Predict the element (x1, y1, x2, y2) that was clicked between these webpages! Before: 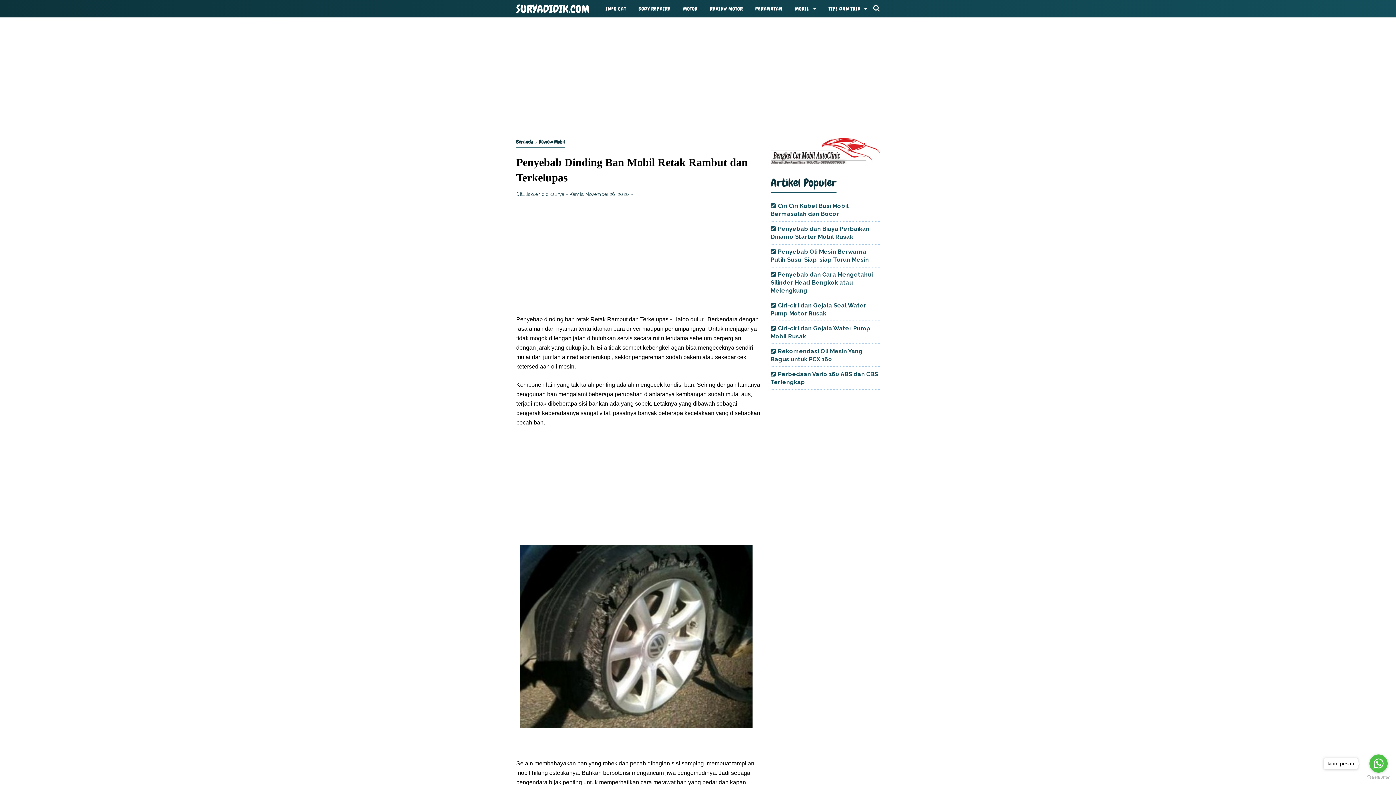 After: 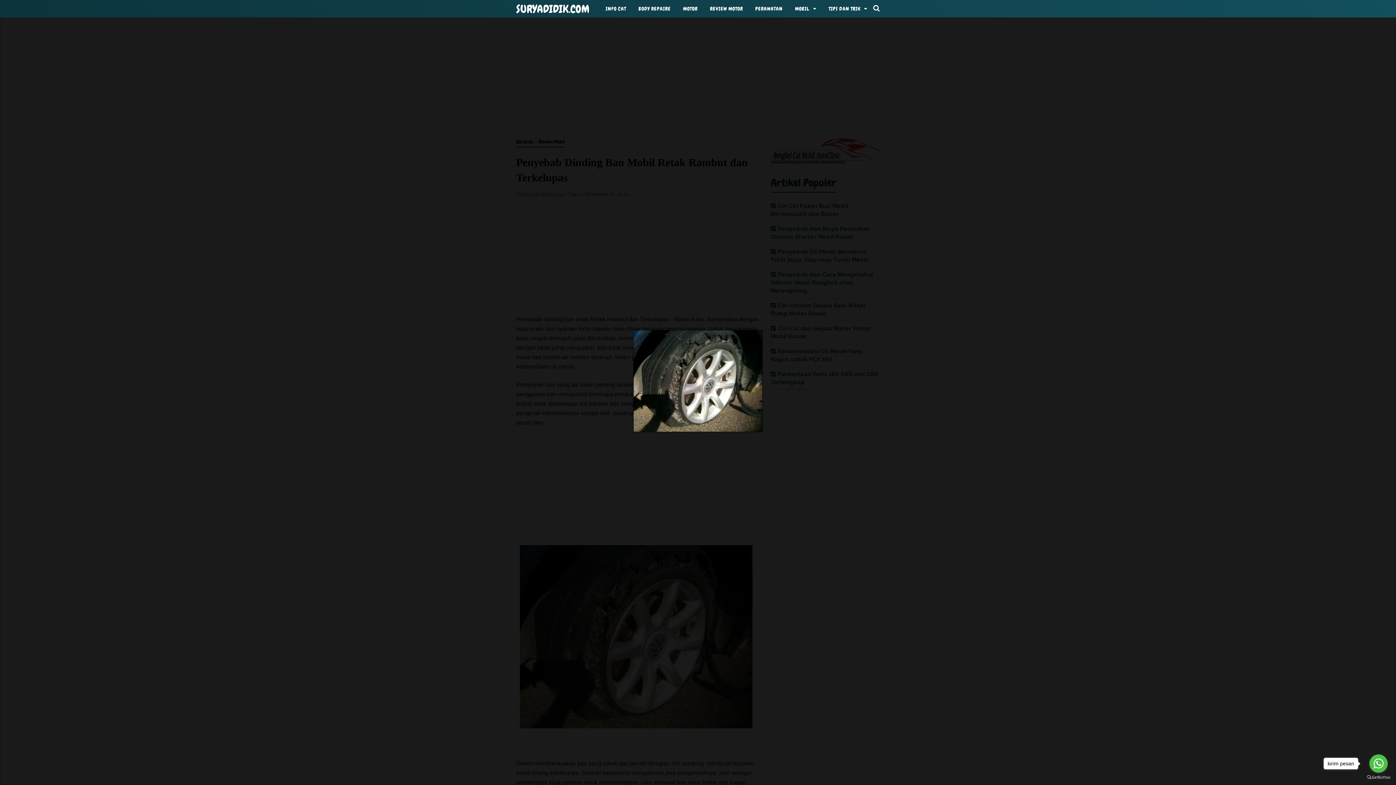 Action: bbox: (519, 723, 752, 729)